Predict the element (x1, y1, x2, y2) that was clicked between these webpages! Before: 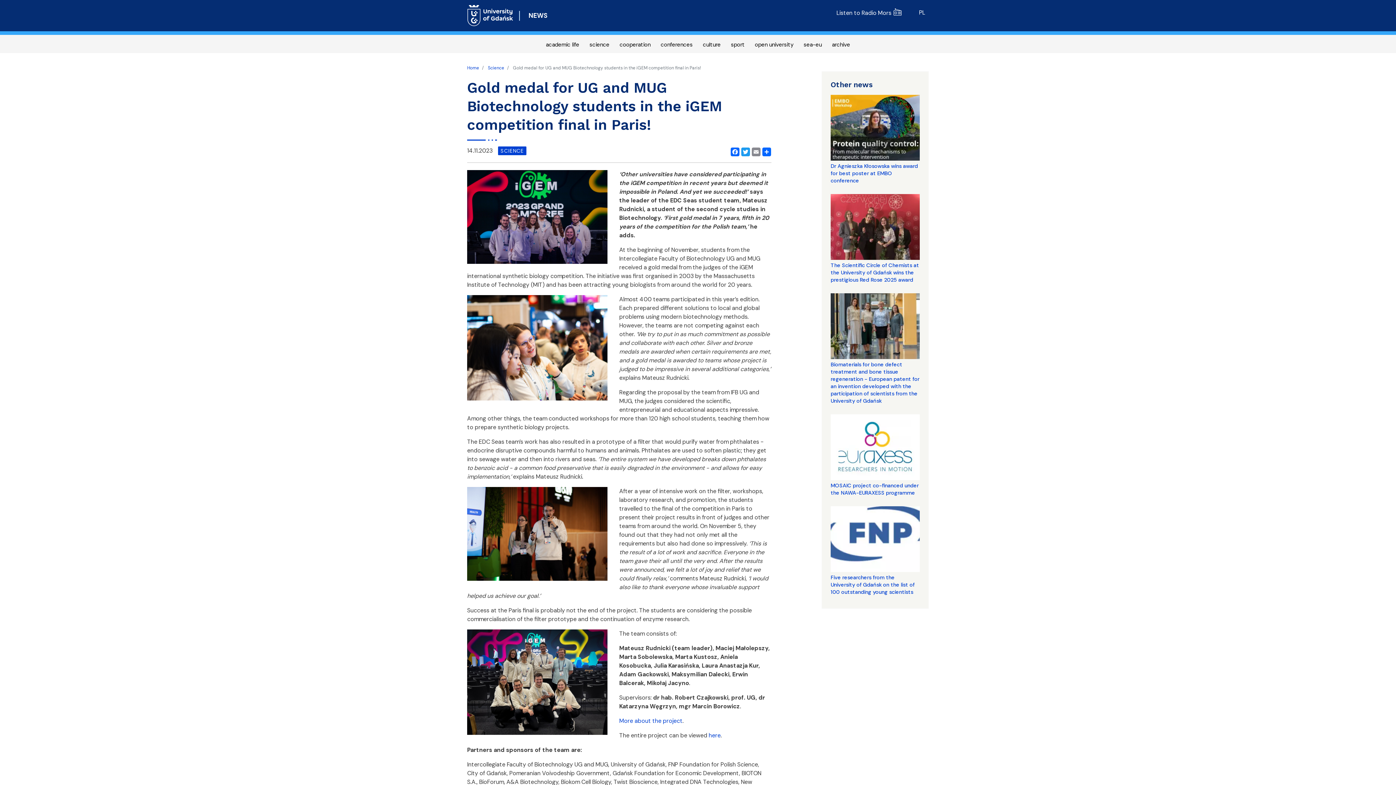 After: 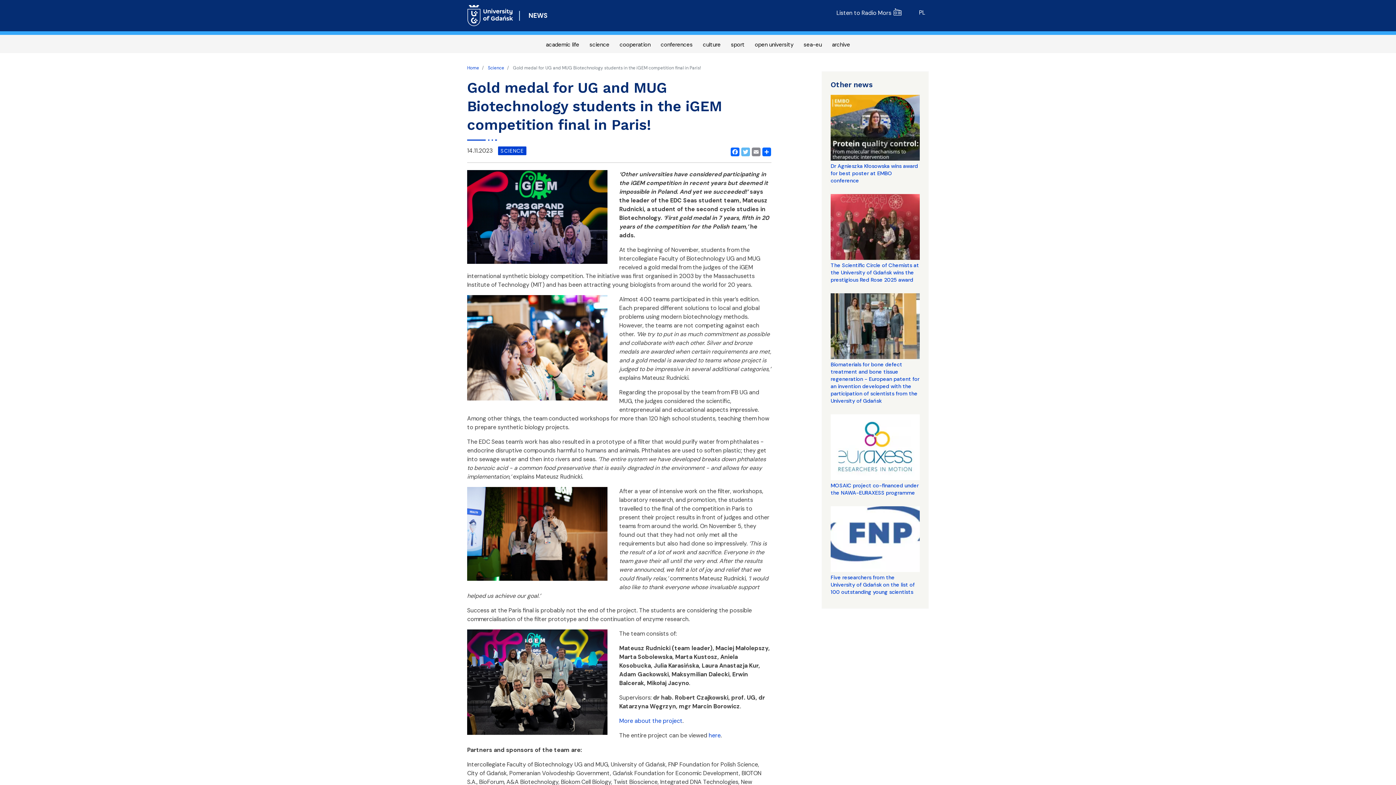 Action: bbox: (739, 146, 748, 155) label: Twitter